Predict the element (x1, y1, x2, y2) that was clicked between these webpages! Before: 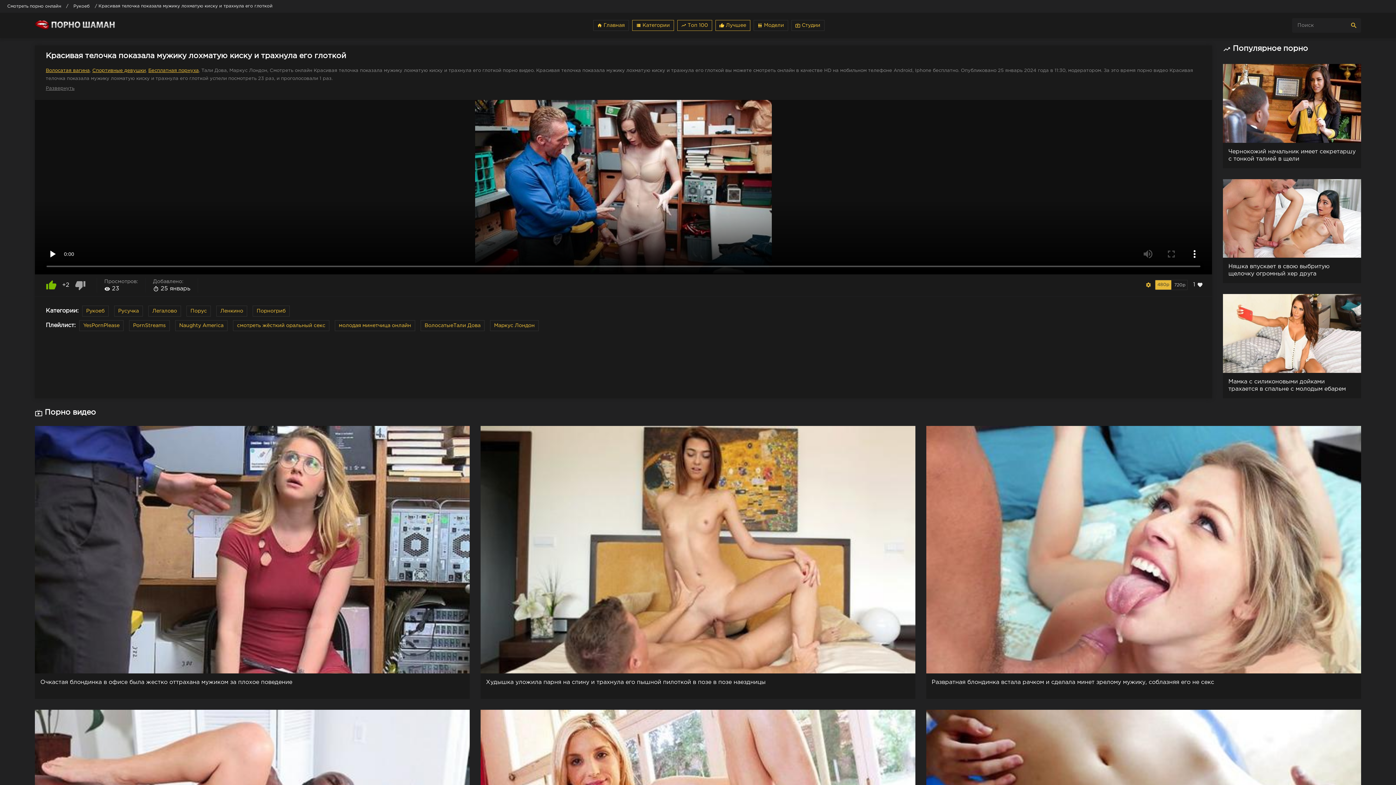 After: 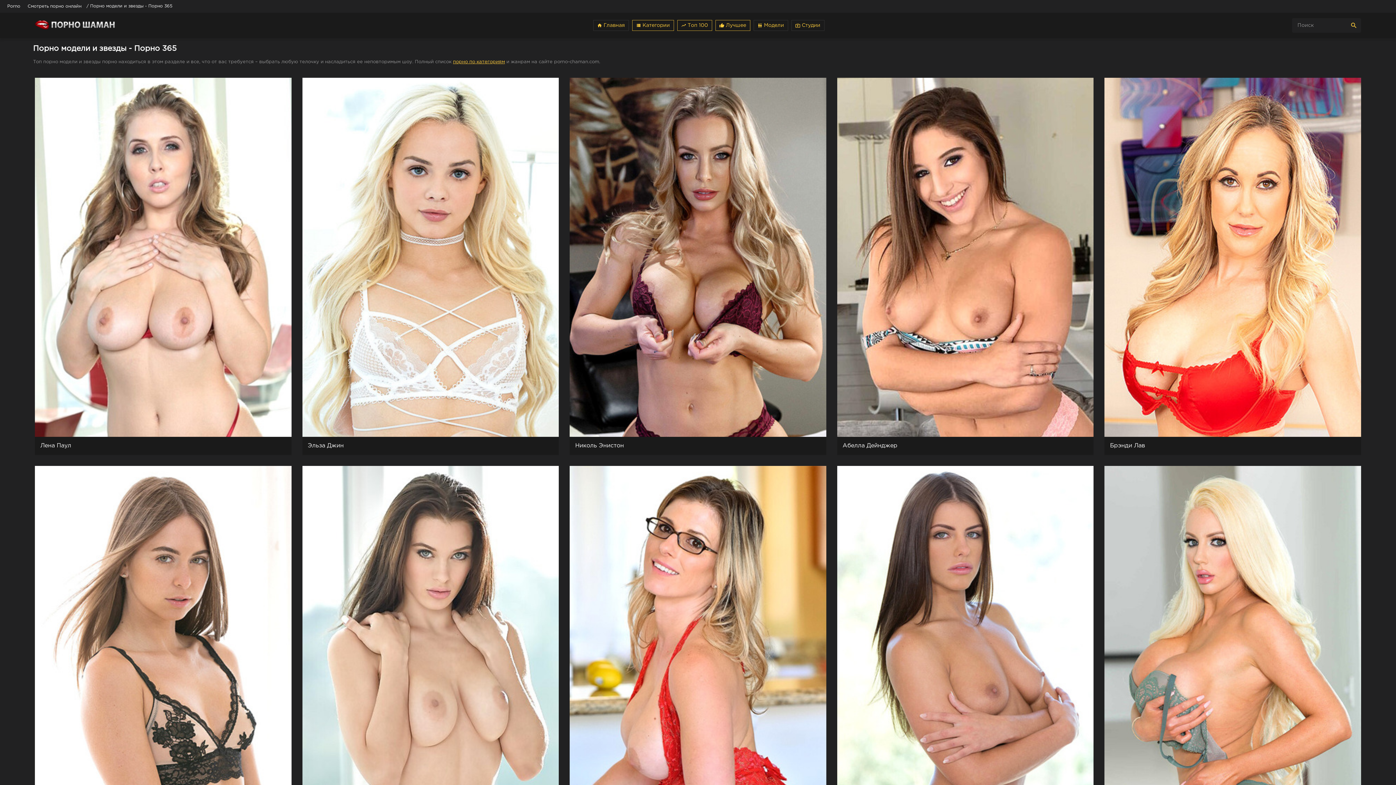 Action: bbox: (753, 20, 788, 30) label: wc Модели